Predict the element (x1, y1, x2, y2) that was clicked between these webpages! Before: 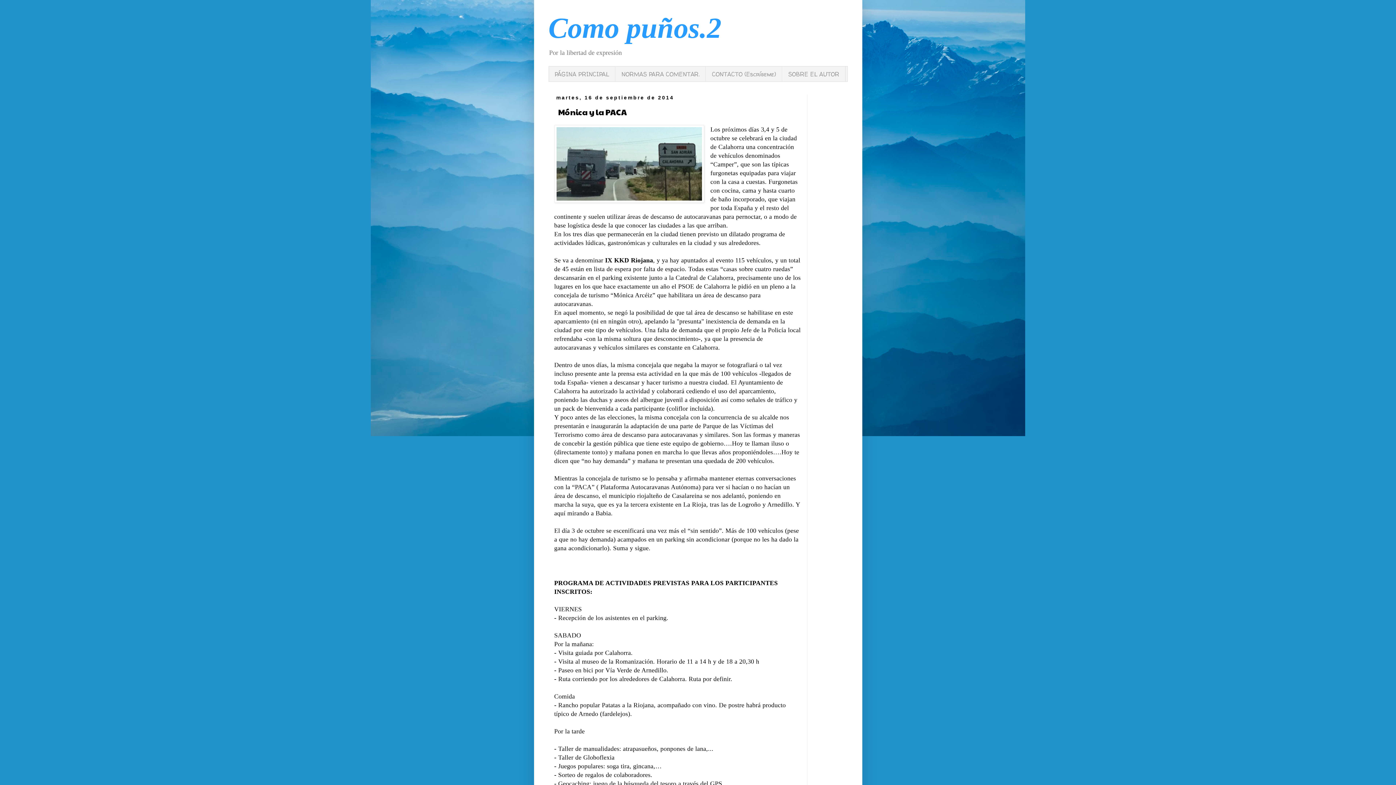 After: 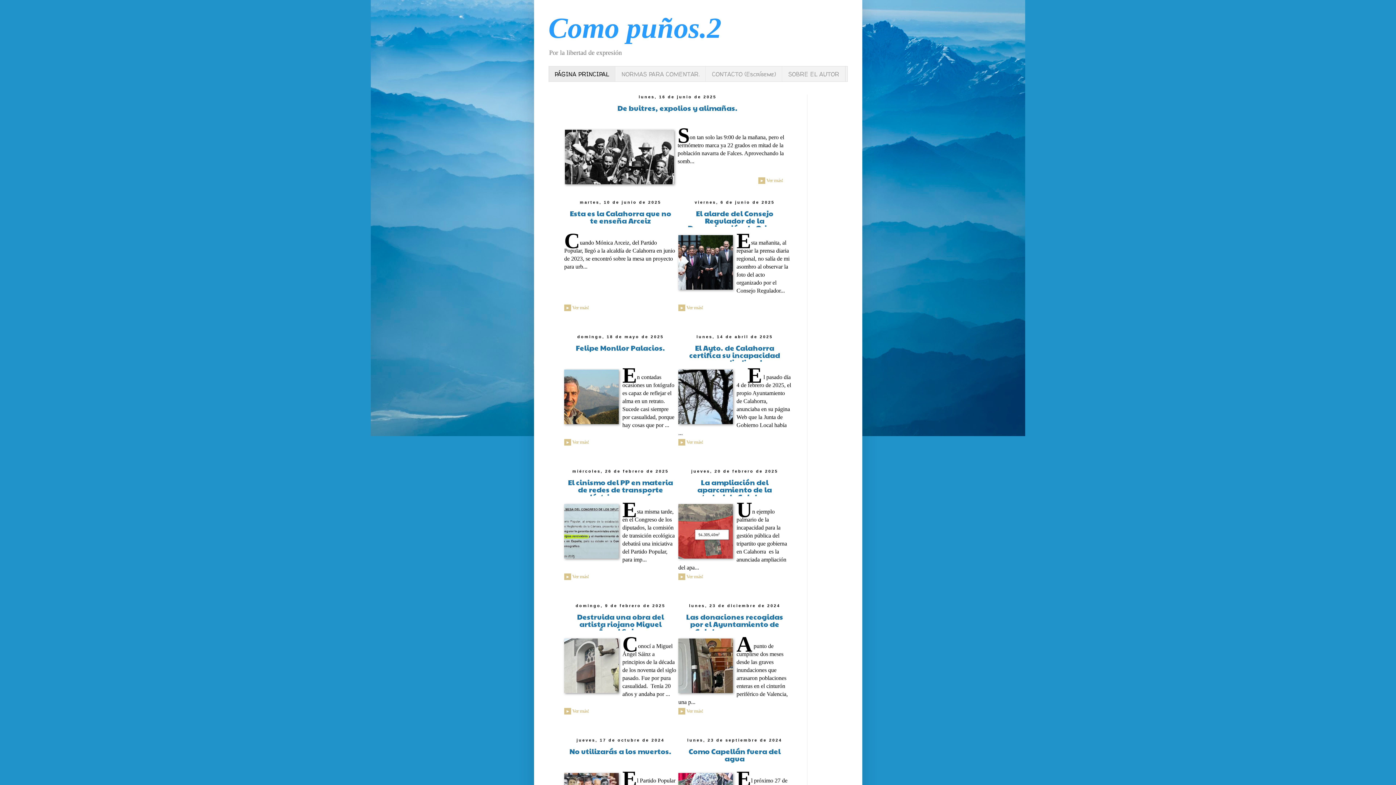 Action: label: Como puños.2 bbox: (548, 12, 721, 44)